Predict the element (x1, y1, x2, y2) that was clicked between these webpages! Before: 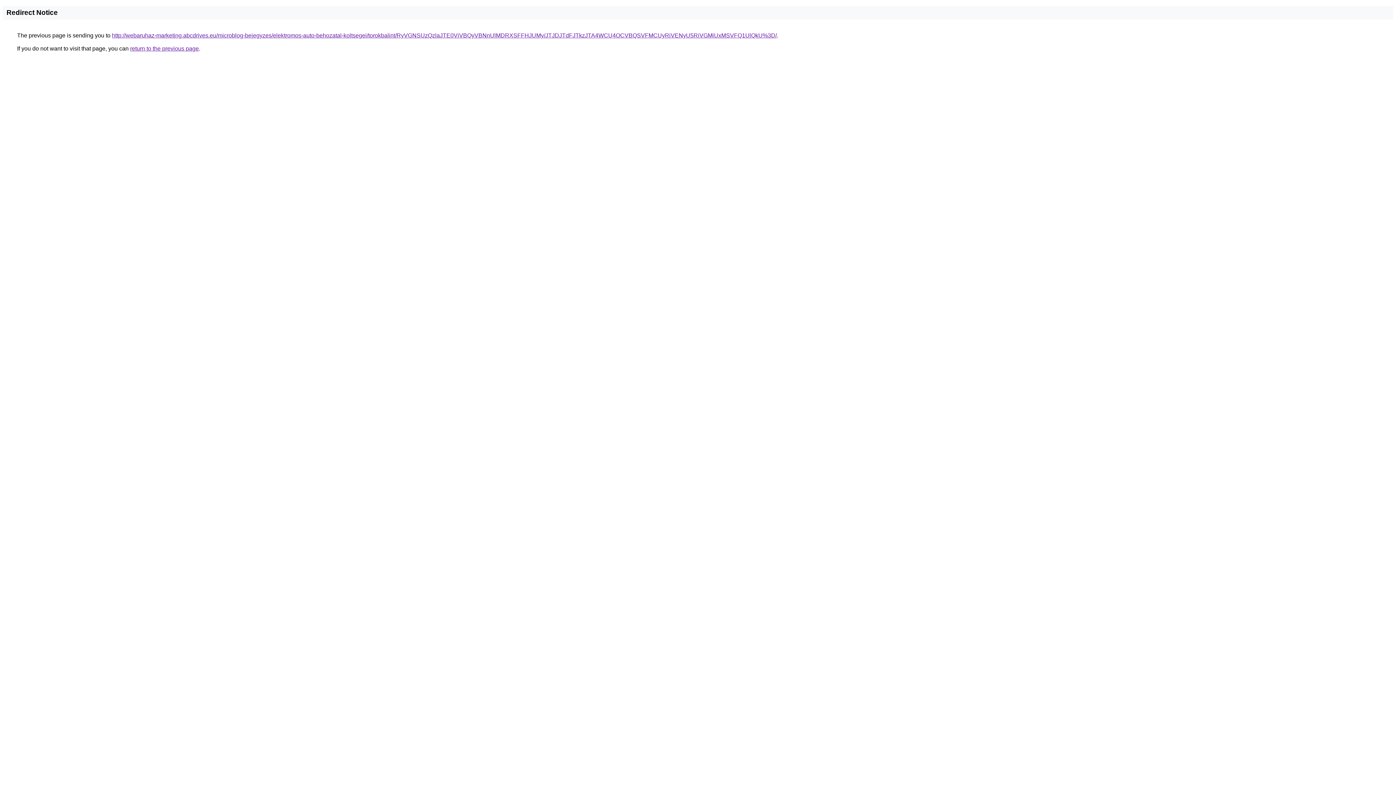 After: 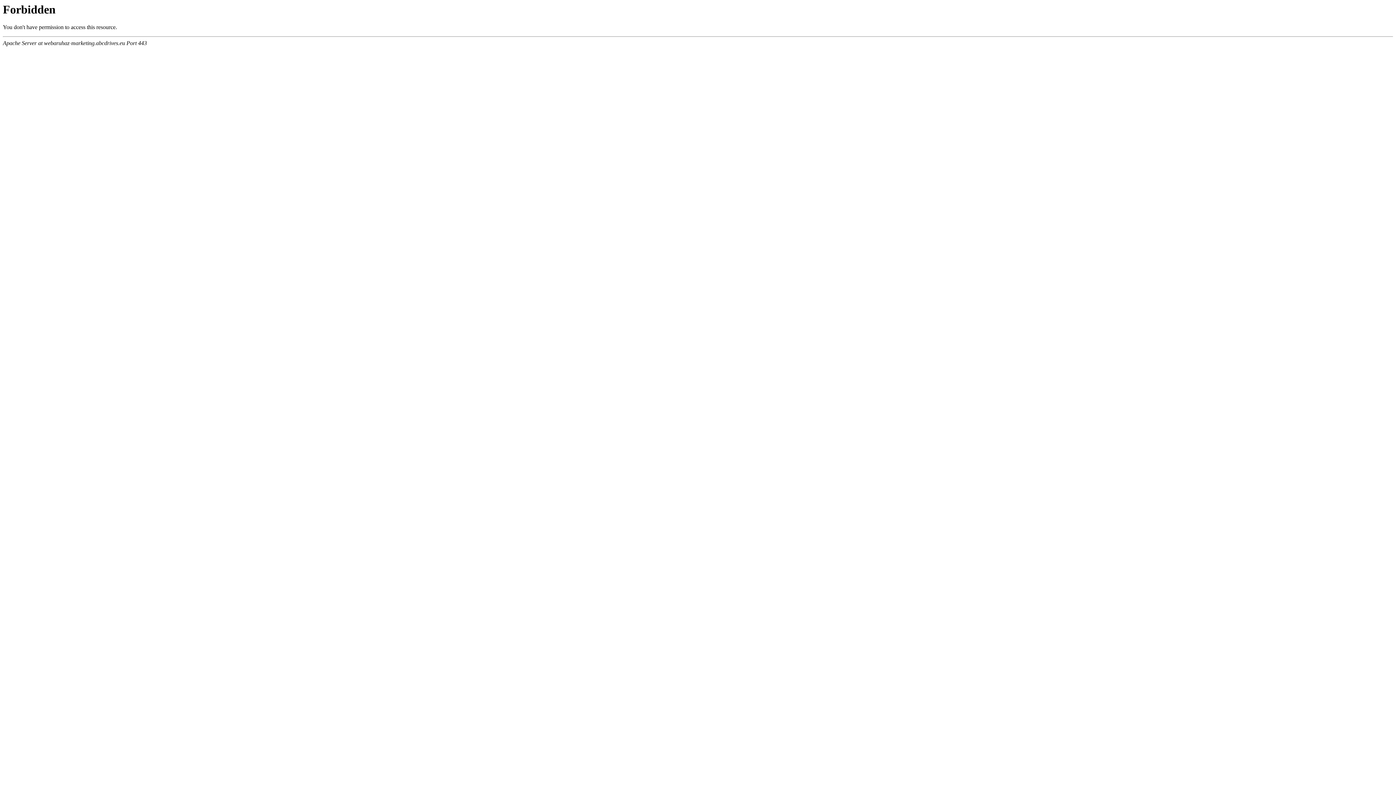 Action: bbox: (112, 32, 777, 38) label: http://webaruhaz-marketing.abcdrives.eu/microblog-bejegyzes/elektromos-auto-behozatal-koltsegei/torokbalint/RyVGNSUzQzlaJTE0ViVBQyVBNnUlMDRXSFFHJUMy/JTJDJTdFJTkzJTA4WCU4OCVBQSVFMCUyRiVENyU5RiVGMiUxMSVFQ1UlQkU%3D/